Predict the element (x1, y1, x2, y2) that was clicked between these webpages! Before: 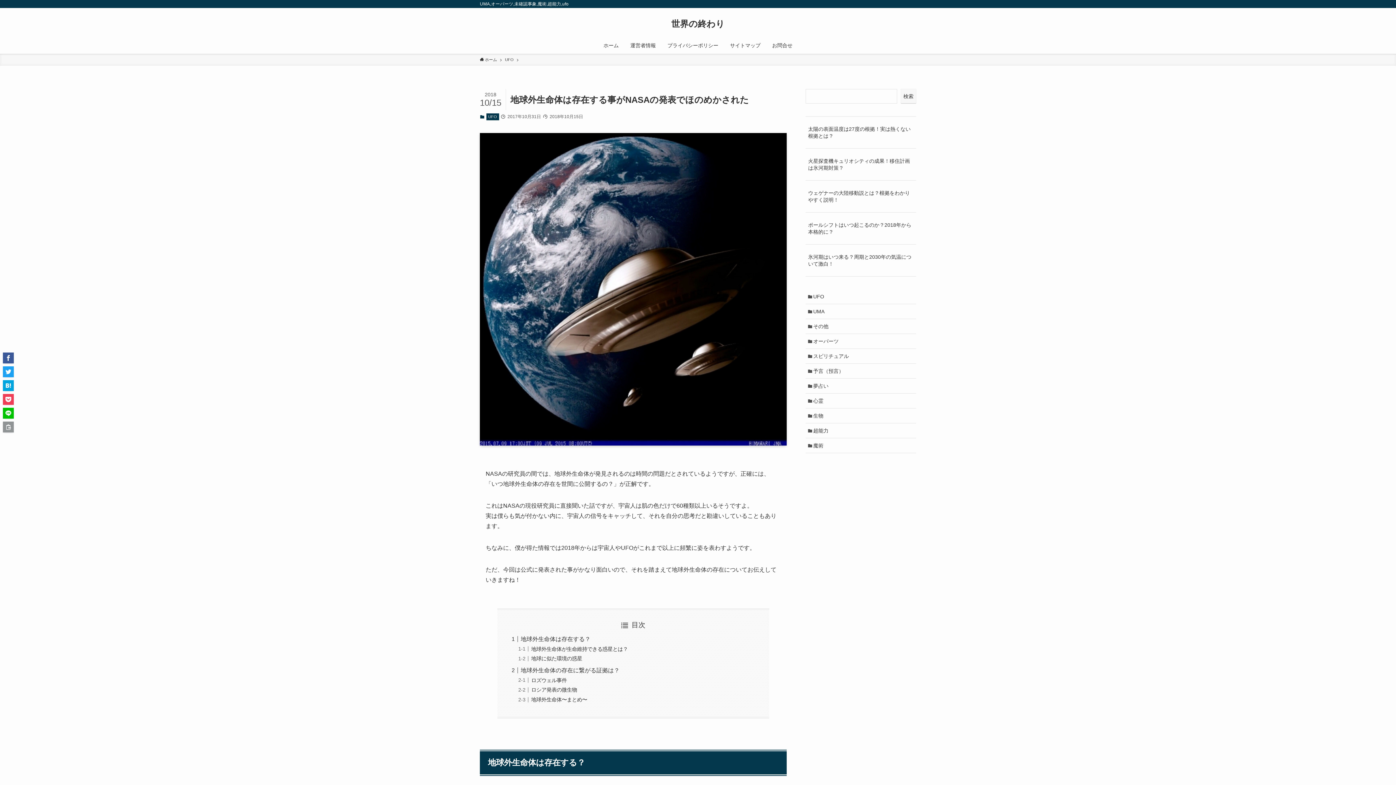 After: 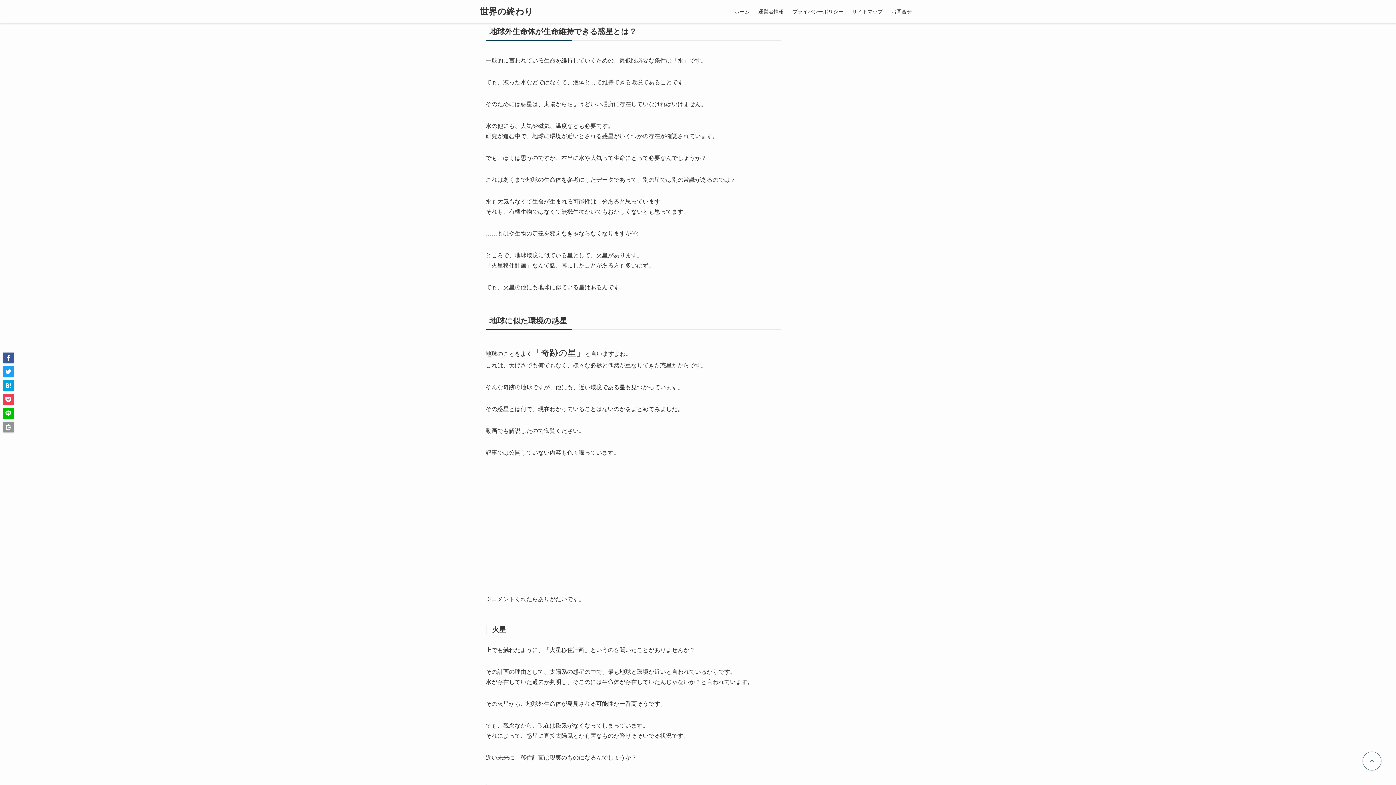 Action: bbox: (531, 646, 628, 652) label: 地球外生命体が生命維持できる惑星とは？